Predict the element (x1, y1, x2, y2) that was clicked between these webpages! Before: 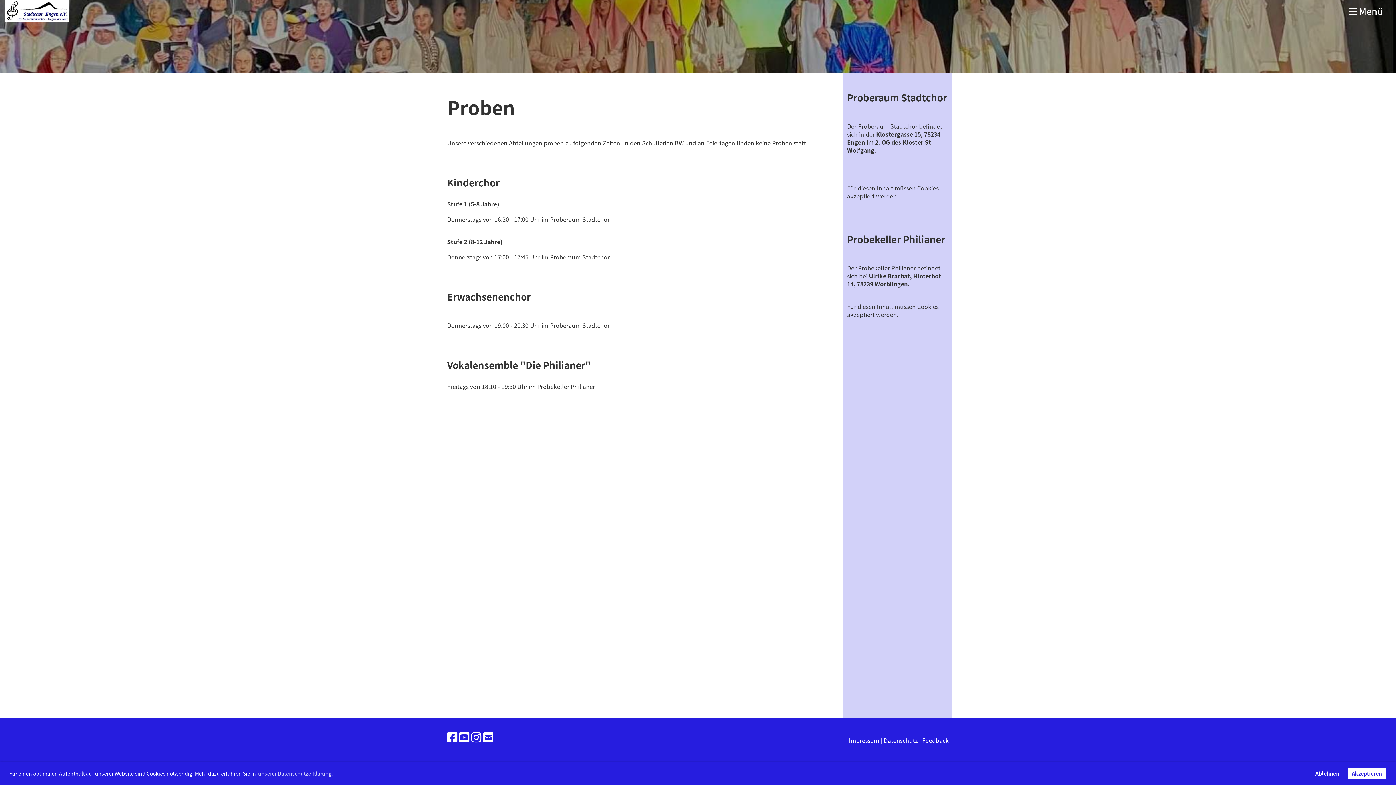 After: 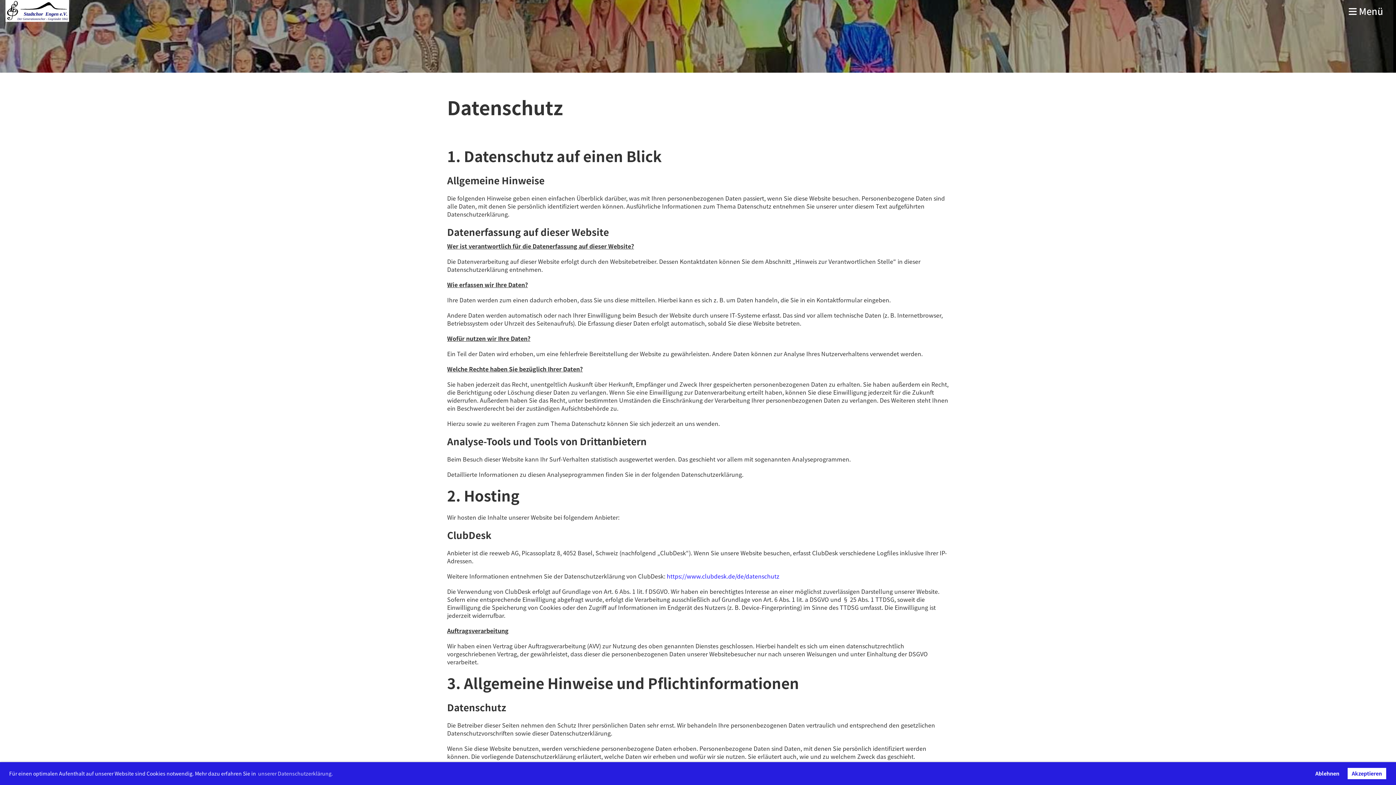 Action: bbox: (883, 736, 922, 745) label: Datenschutz | 